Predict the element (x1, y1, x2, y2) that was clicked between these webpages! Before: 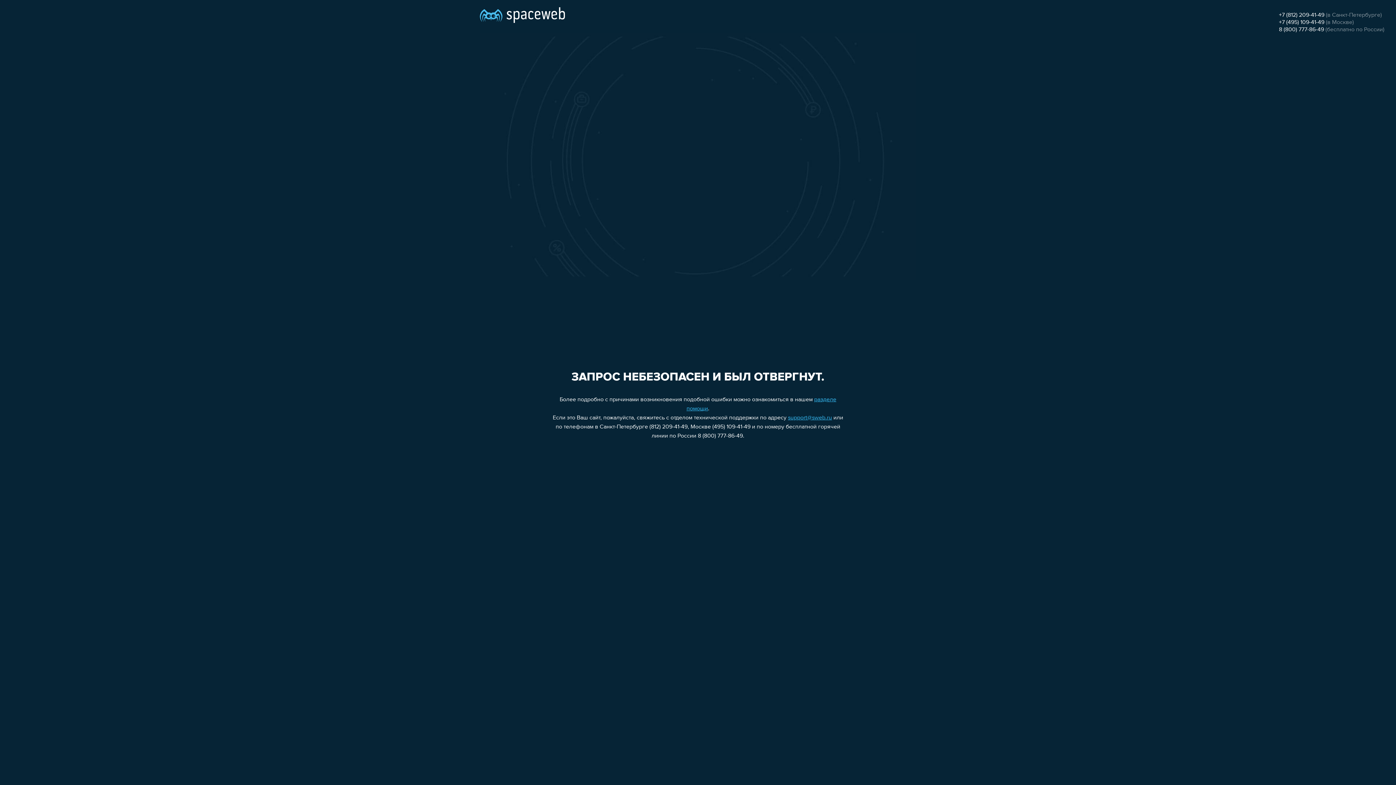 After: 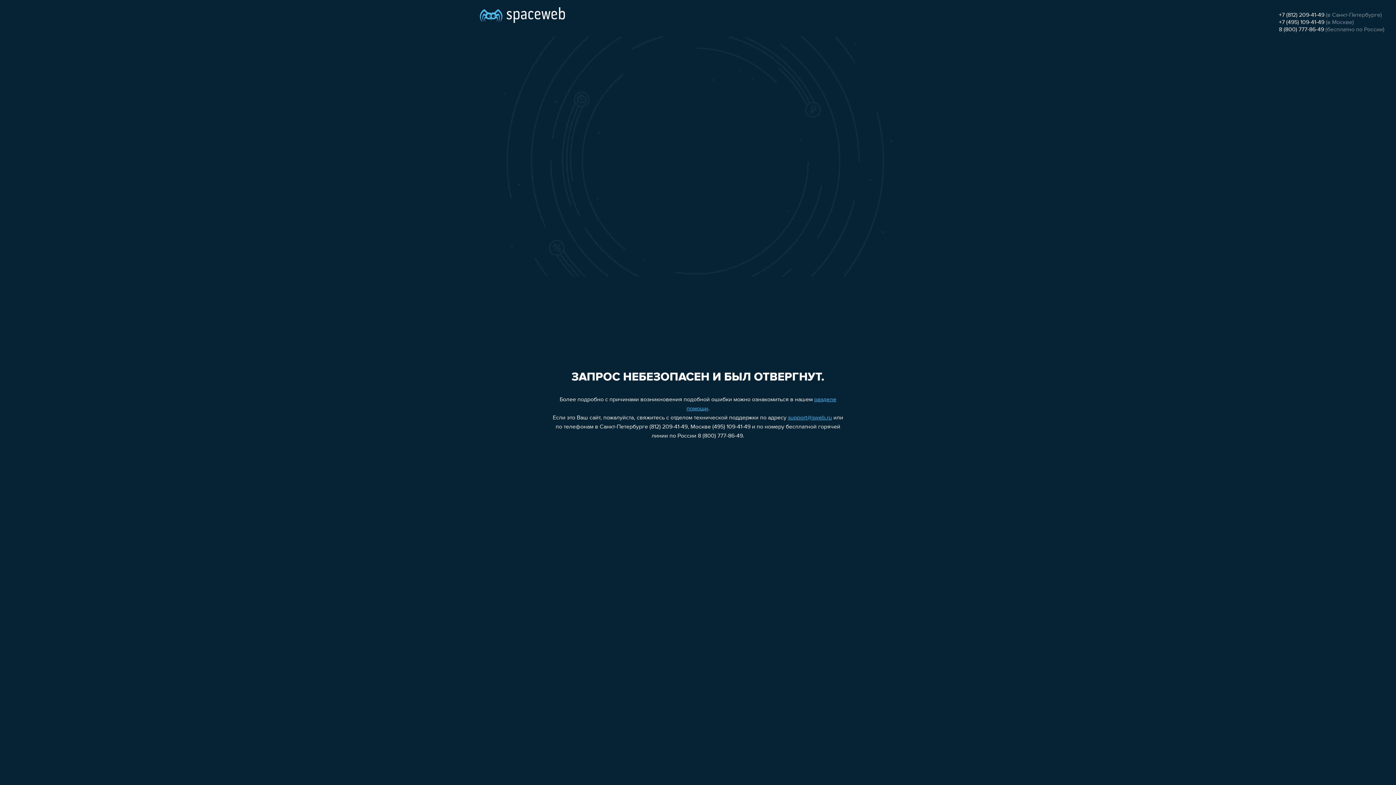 Action: bbox: (1279, 19, 1324, 25) label: +7 (495) 109-41-49